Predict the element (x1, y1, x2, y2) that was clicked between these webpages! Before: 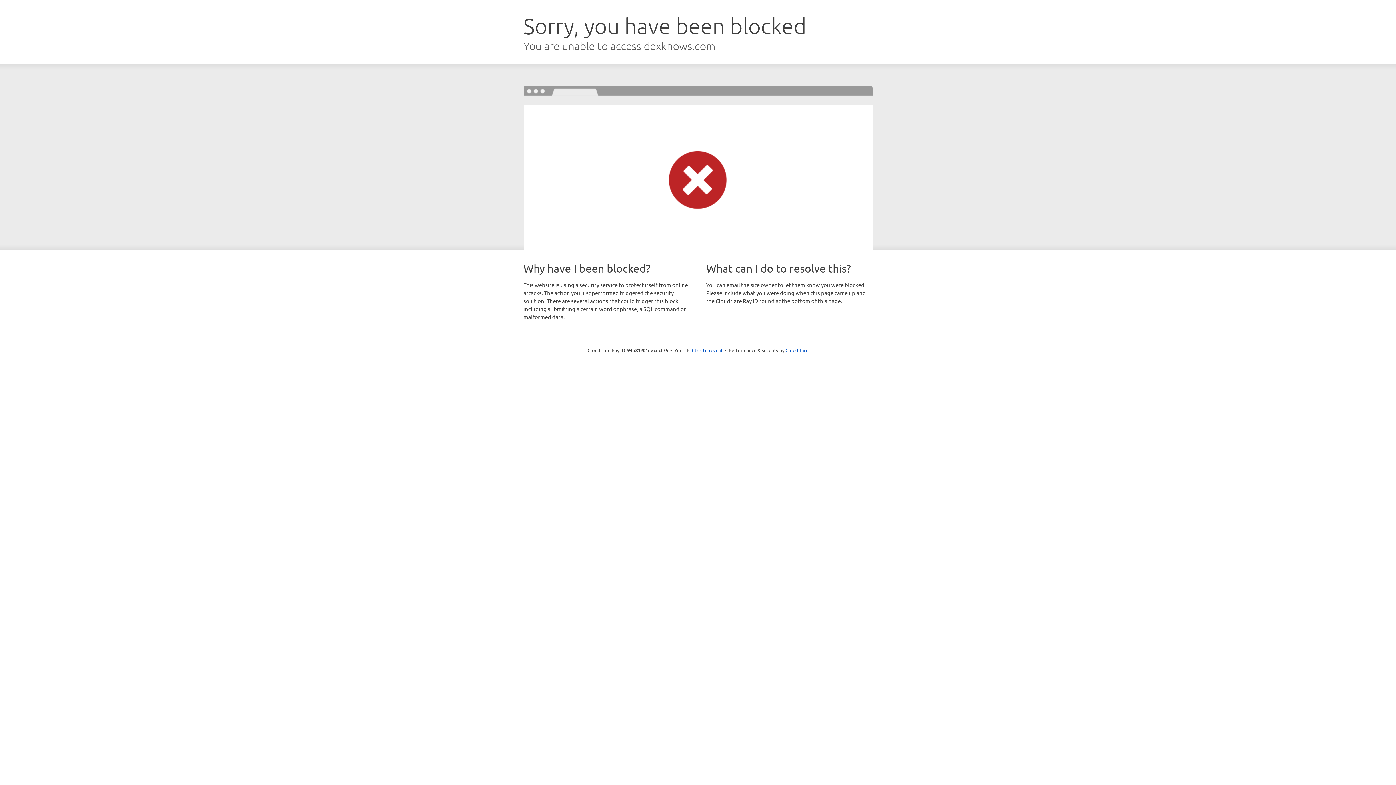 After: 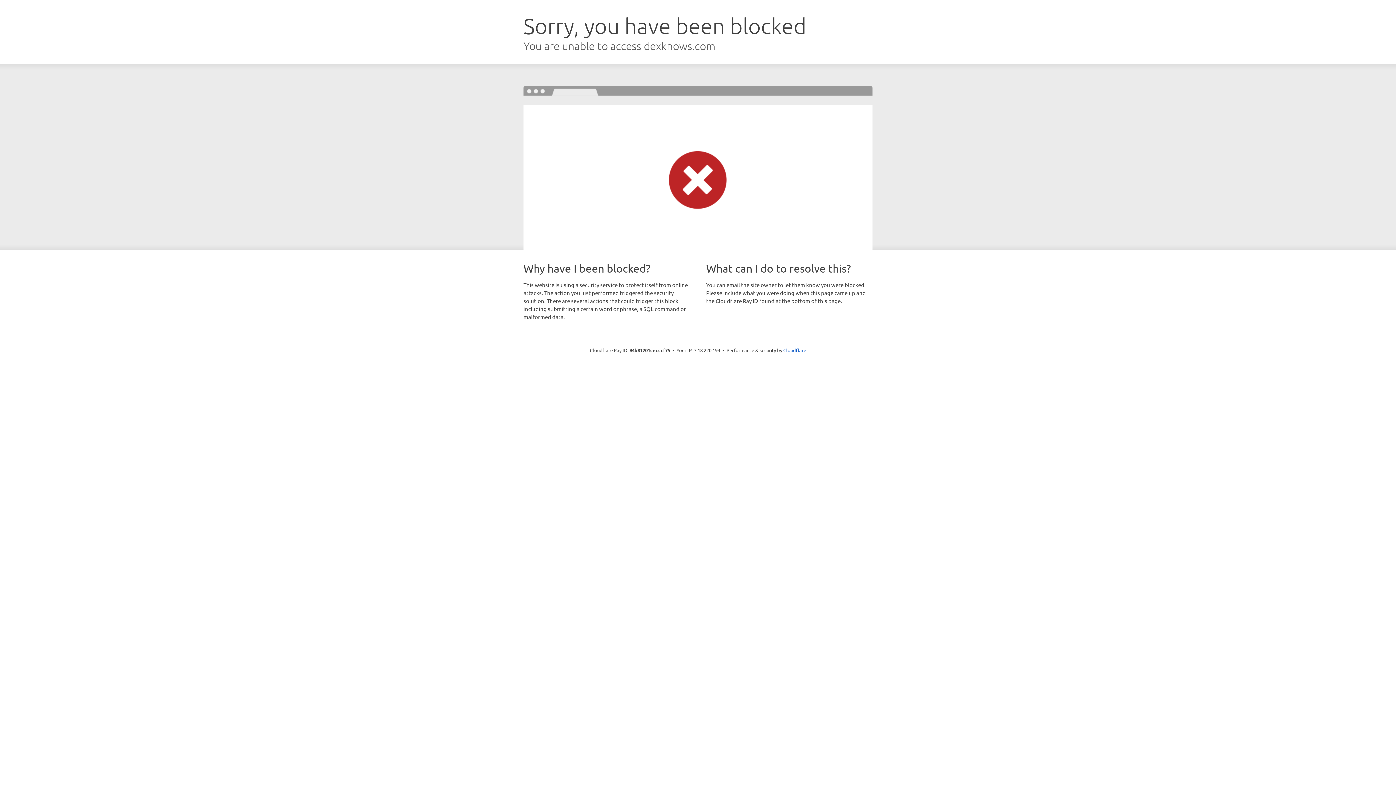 Action: label: Click to reveal bbox: (692, 346, 722, 353)